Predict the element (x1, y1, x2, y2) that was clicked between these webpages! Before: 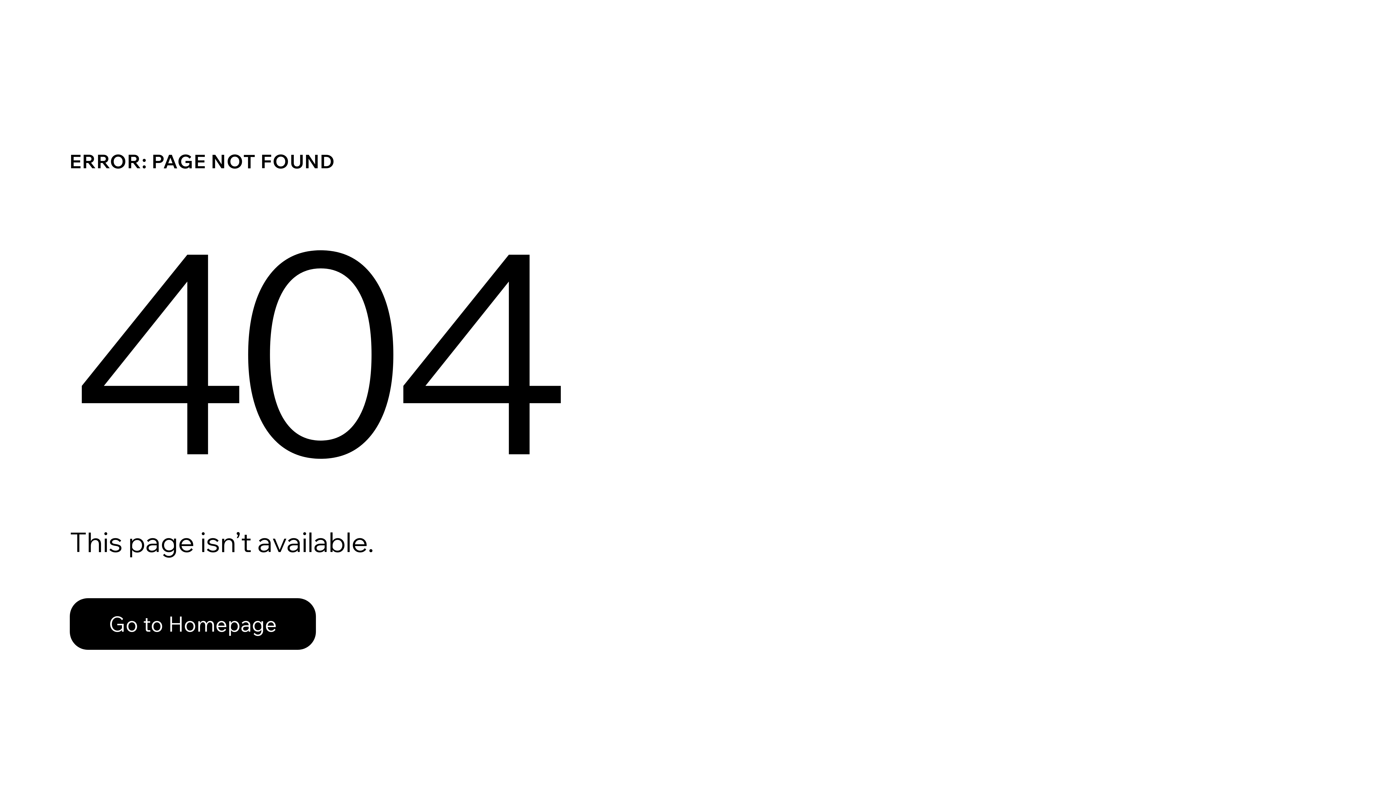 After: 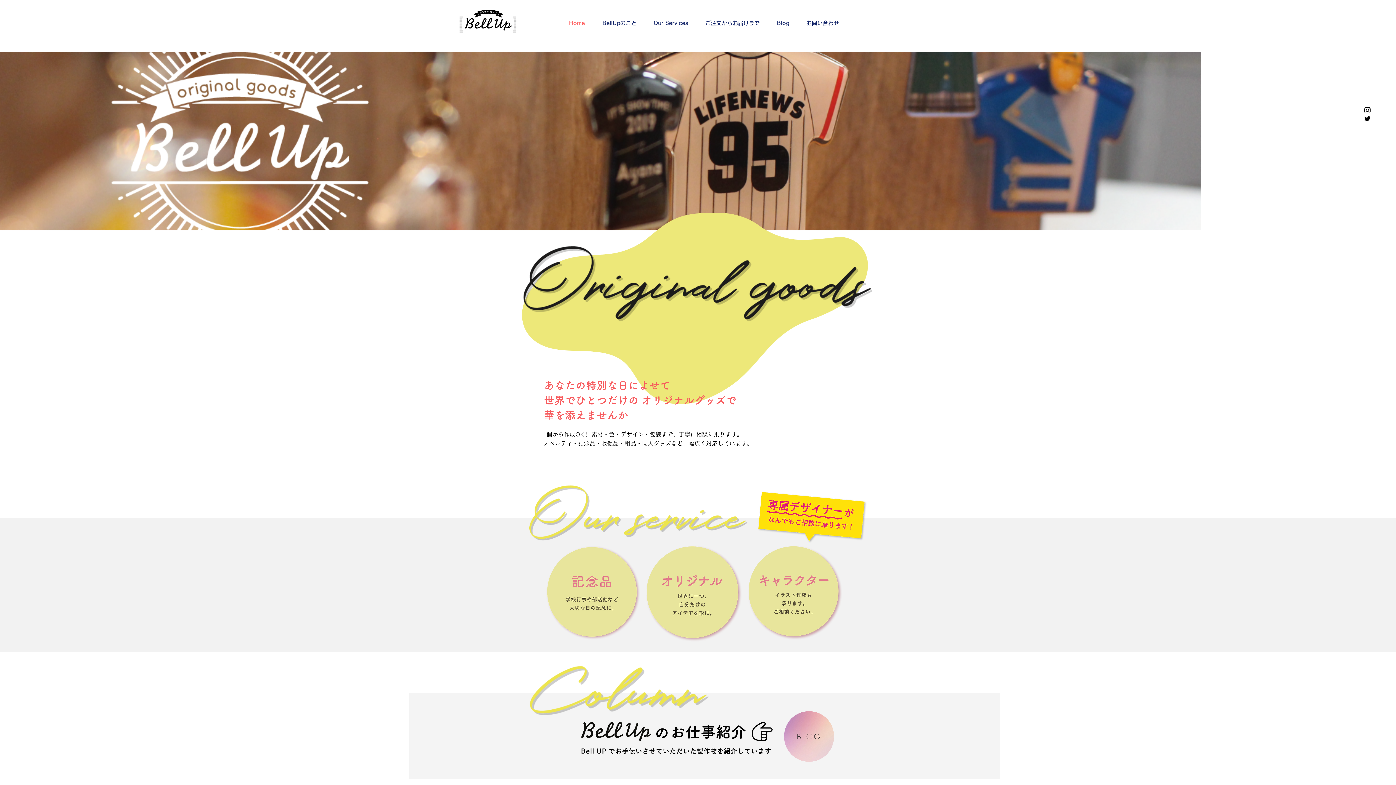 Action: bbox: (69, 598, 316, 650) label: Go to Homepage